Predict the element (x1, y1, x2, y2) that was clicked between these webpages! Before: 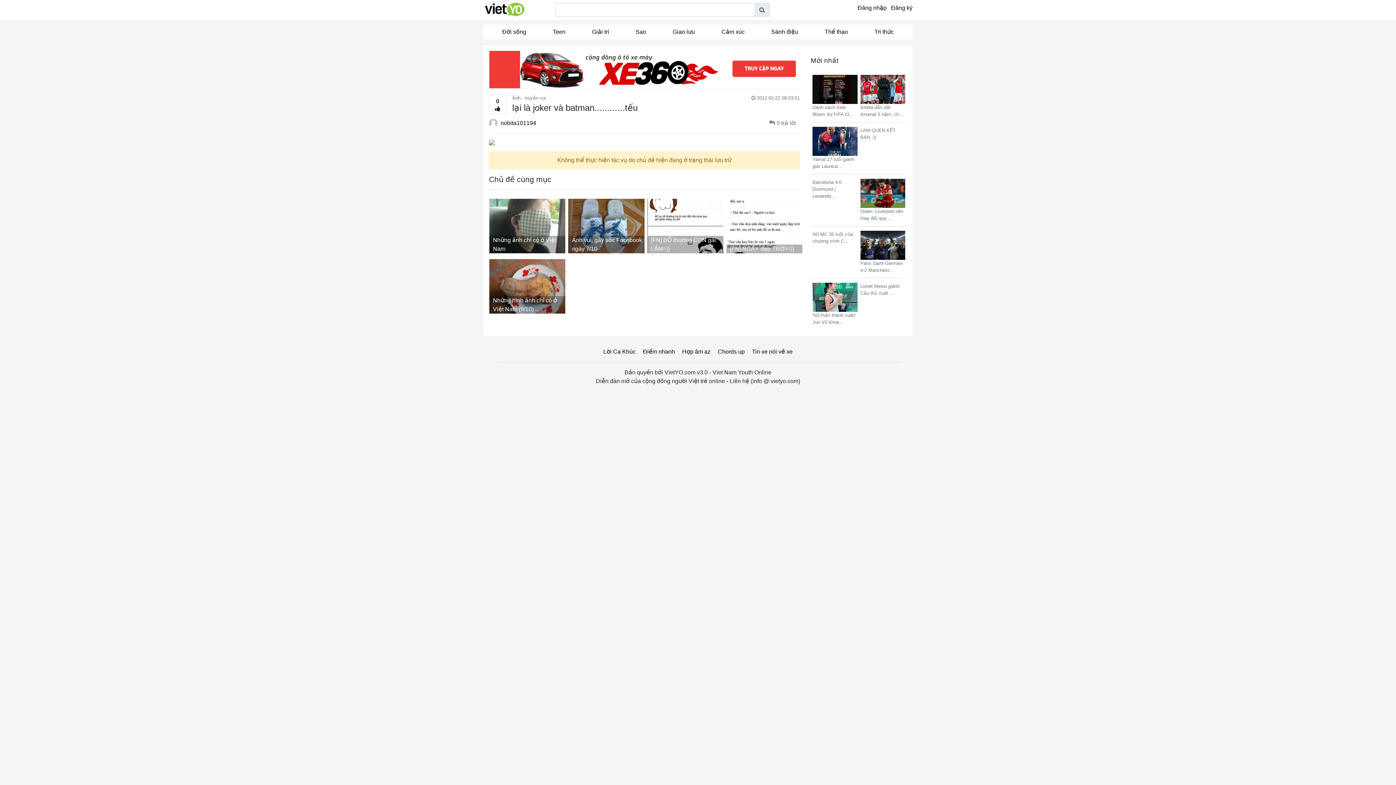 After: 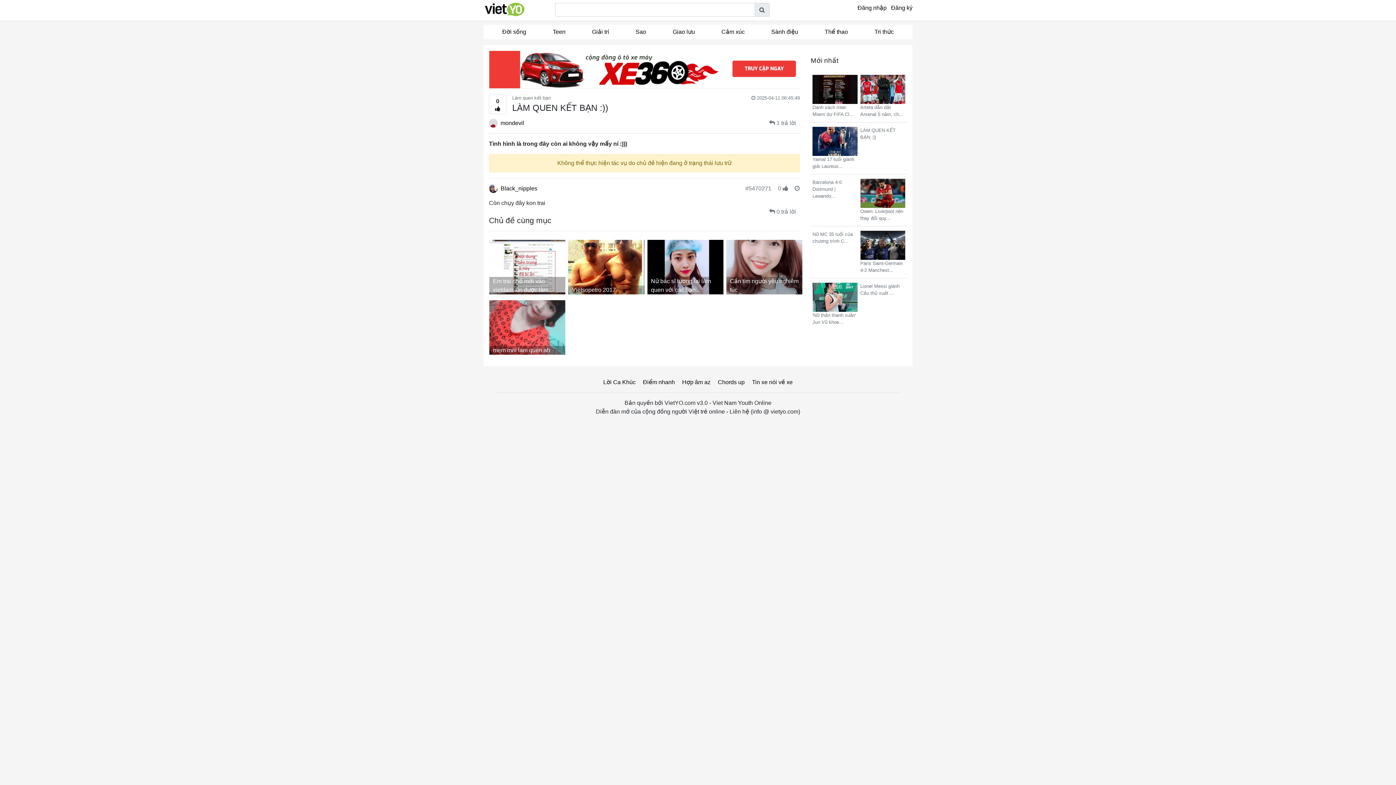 Action: bbox: (860, 126, 905, 140) label: LÀM QUEN KẾT BẠN :))